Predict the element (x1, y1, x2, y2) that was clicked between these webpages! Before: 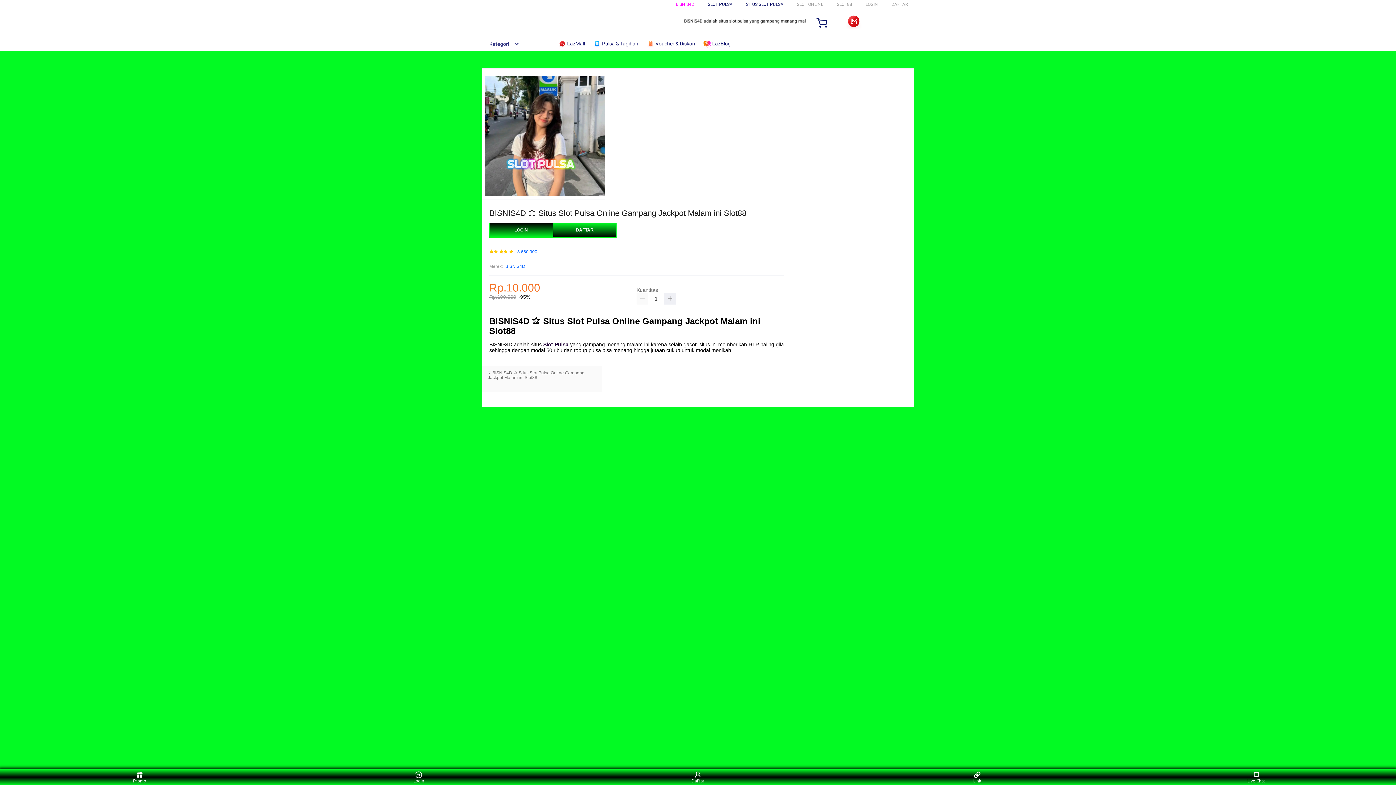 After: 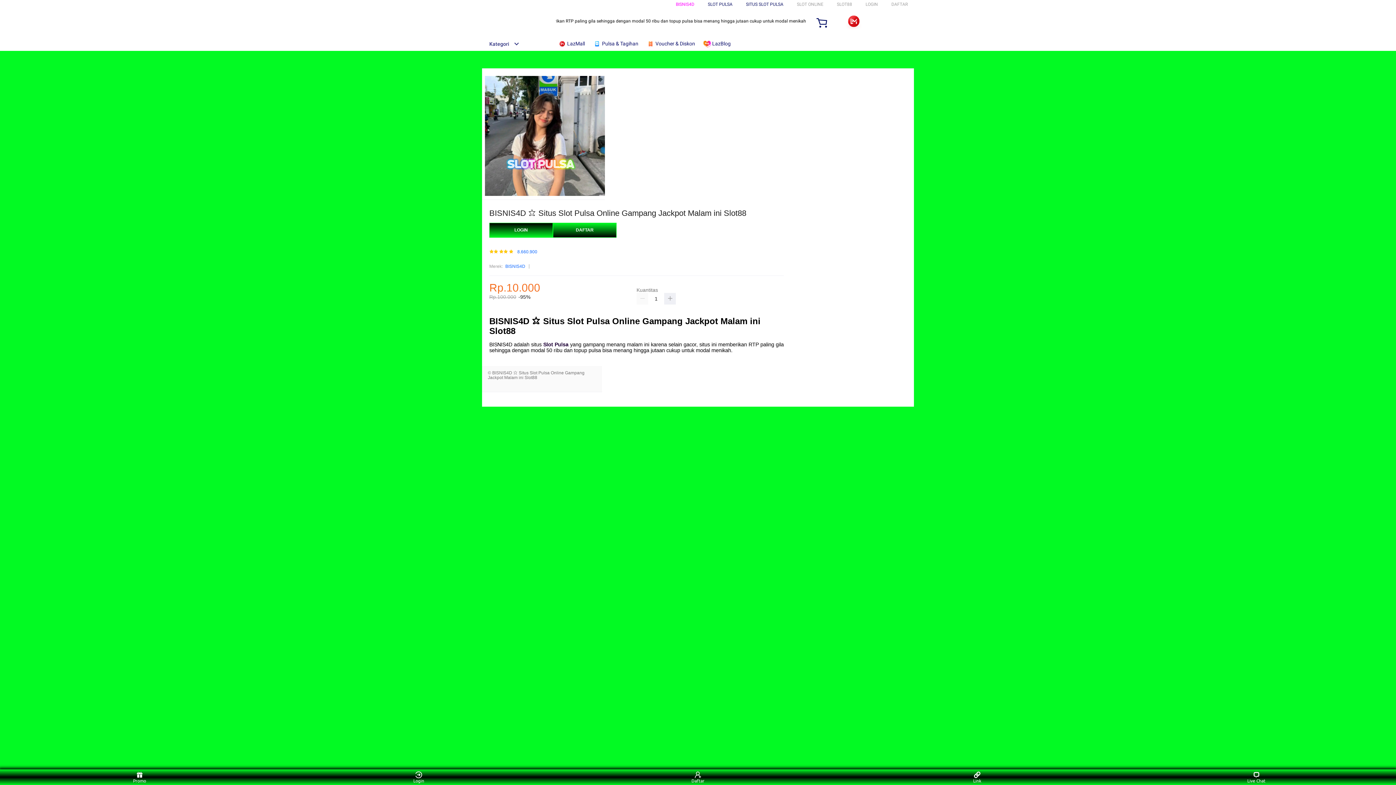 Action: bbox: (558, 36, 588, 50) label:  LazMall